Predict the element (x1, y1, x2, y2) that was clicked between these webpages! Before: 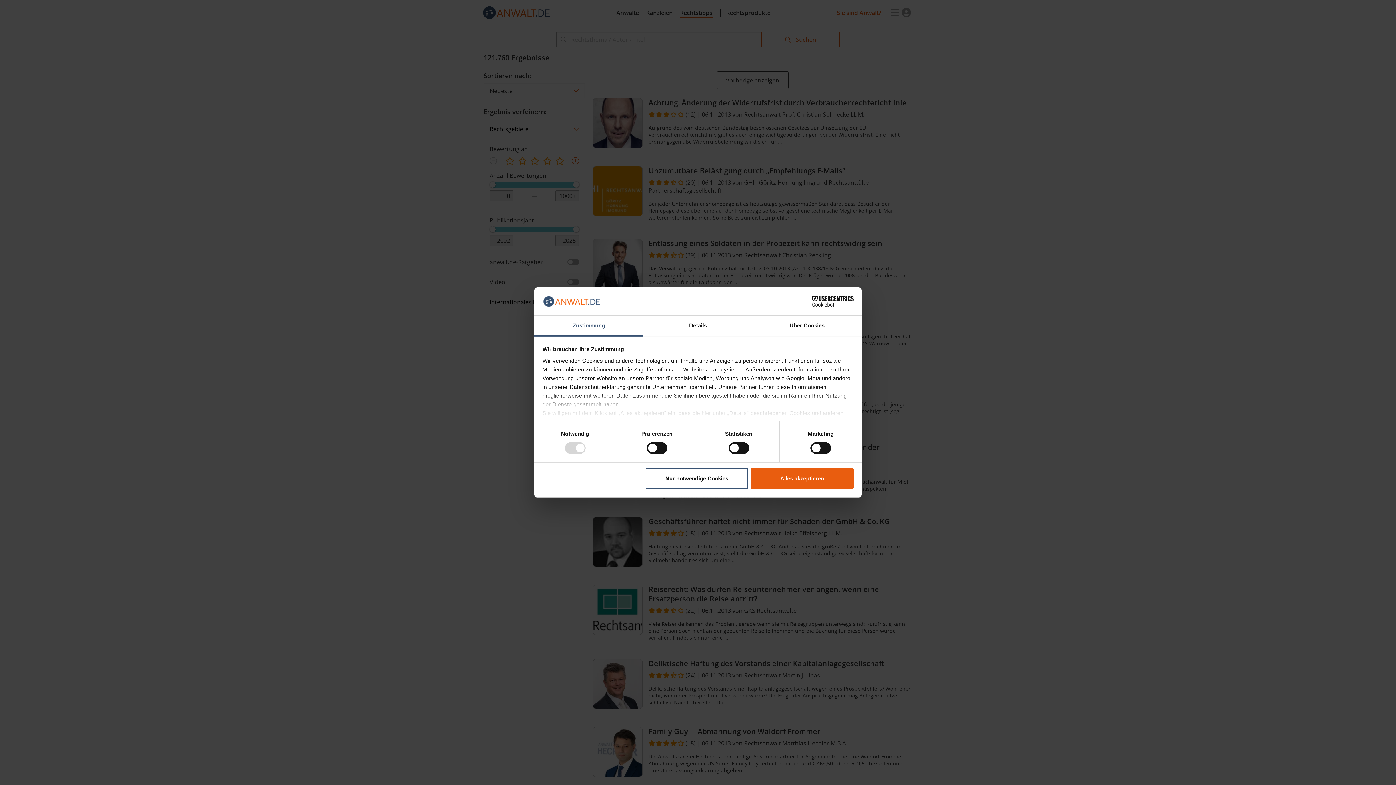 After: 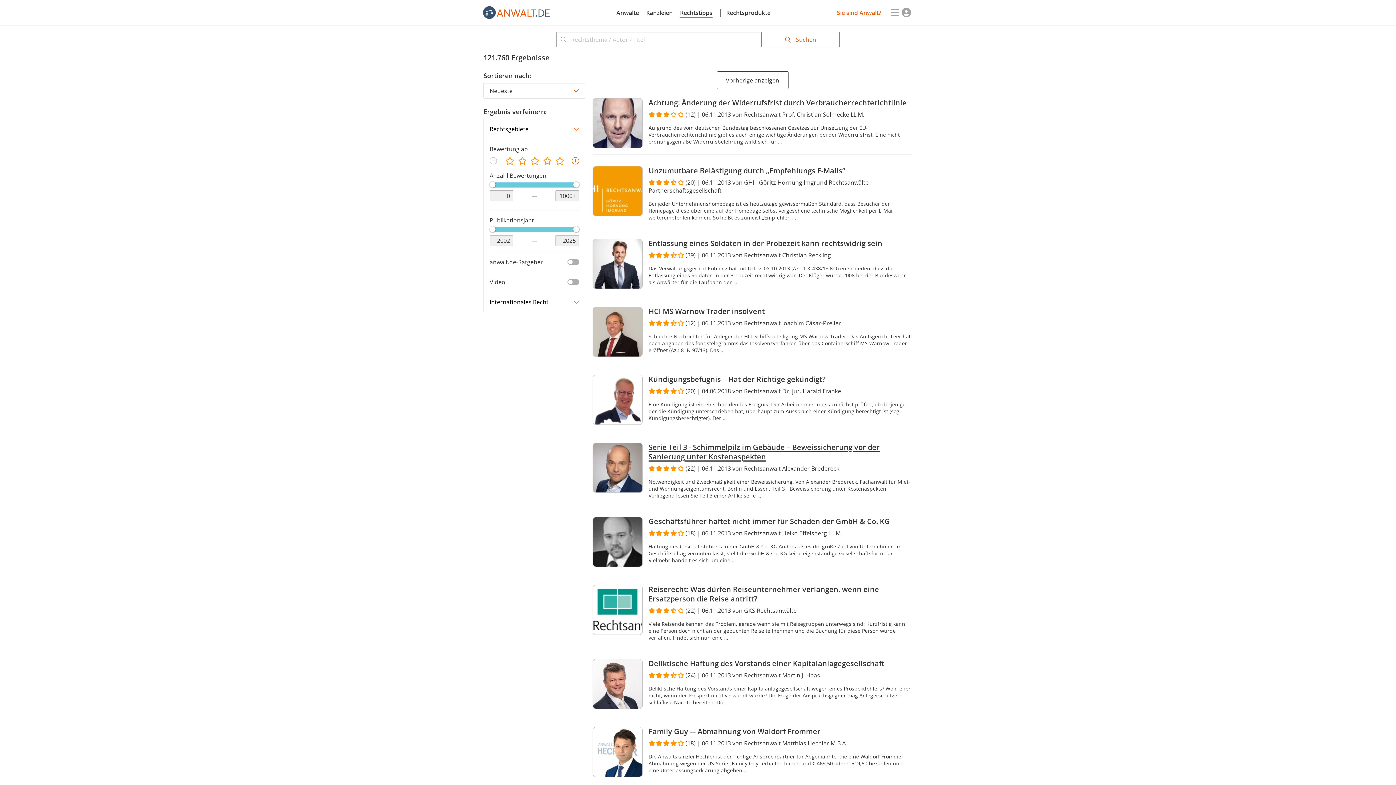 Action: label: Nur notwendige Cookies bbox: (645, 468, 748, 489)